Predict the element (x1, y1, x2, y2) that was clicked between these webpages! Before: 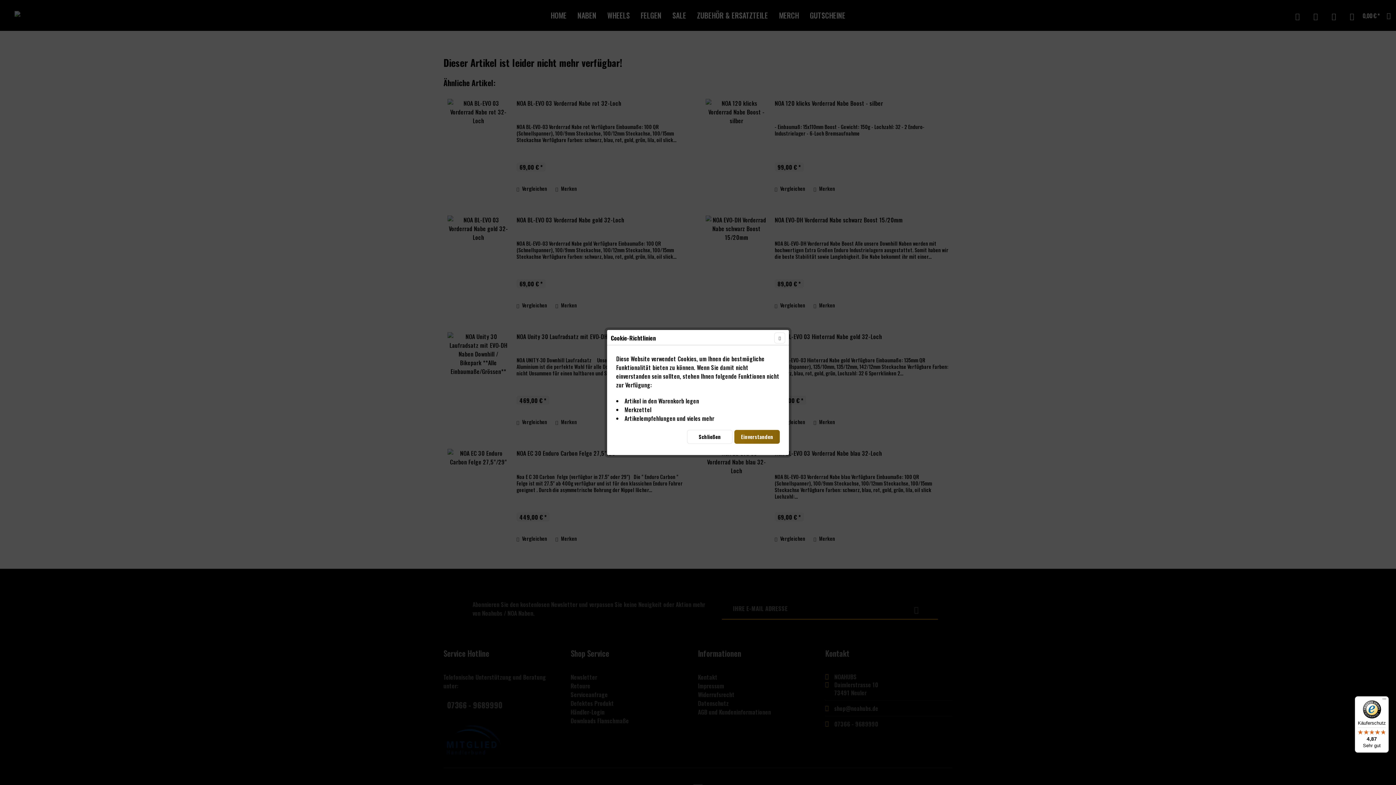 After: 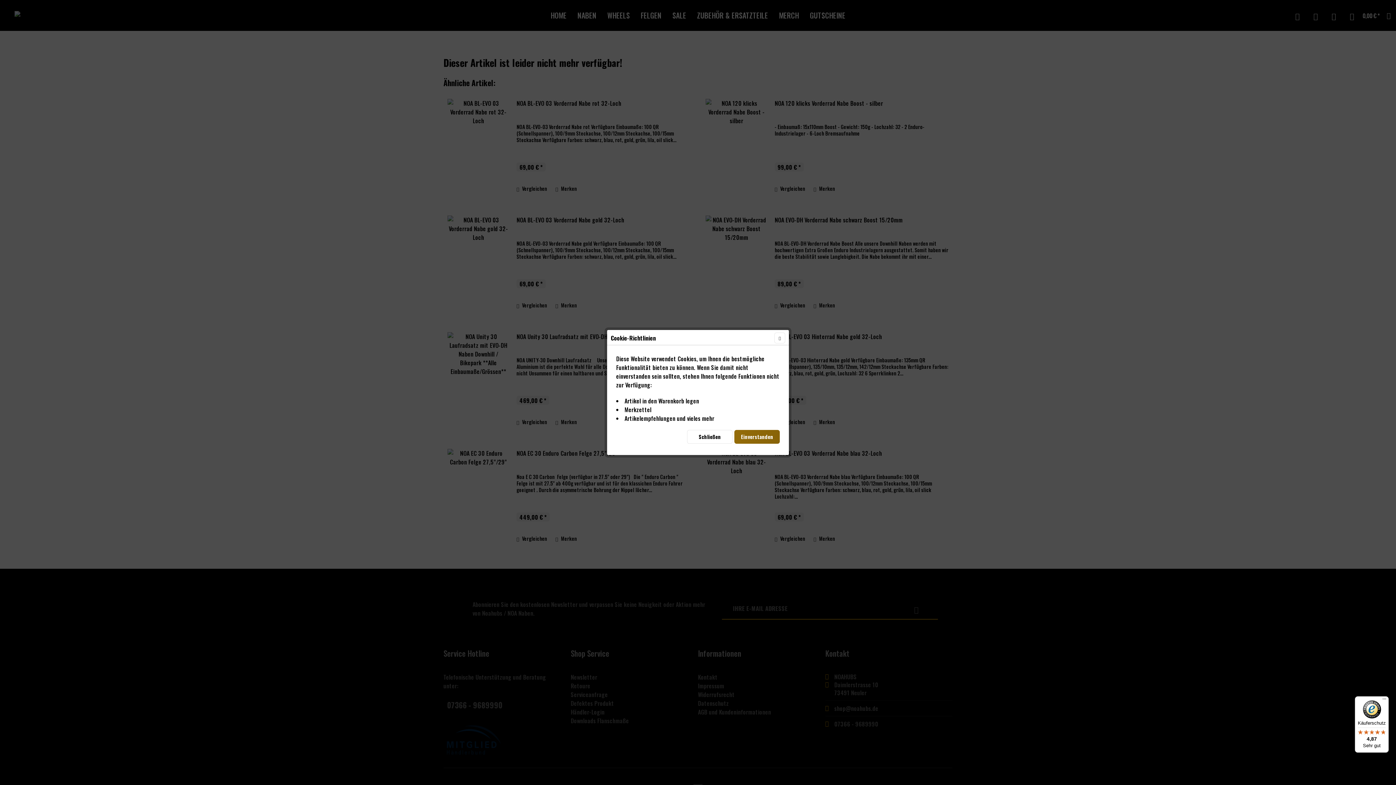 Action: bbox: (1355, 696, 1389, 753) label: Käuferschutz

4,87

Sehr gut